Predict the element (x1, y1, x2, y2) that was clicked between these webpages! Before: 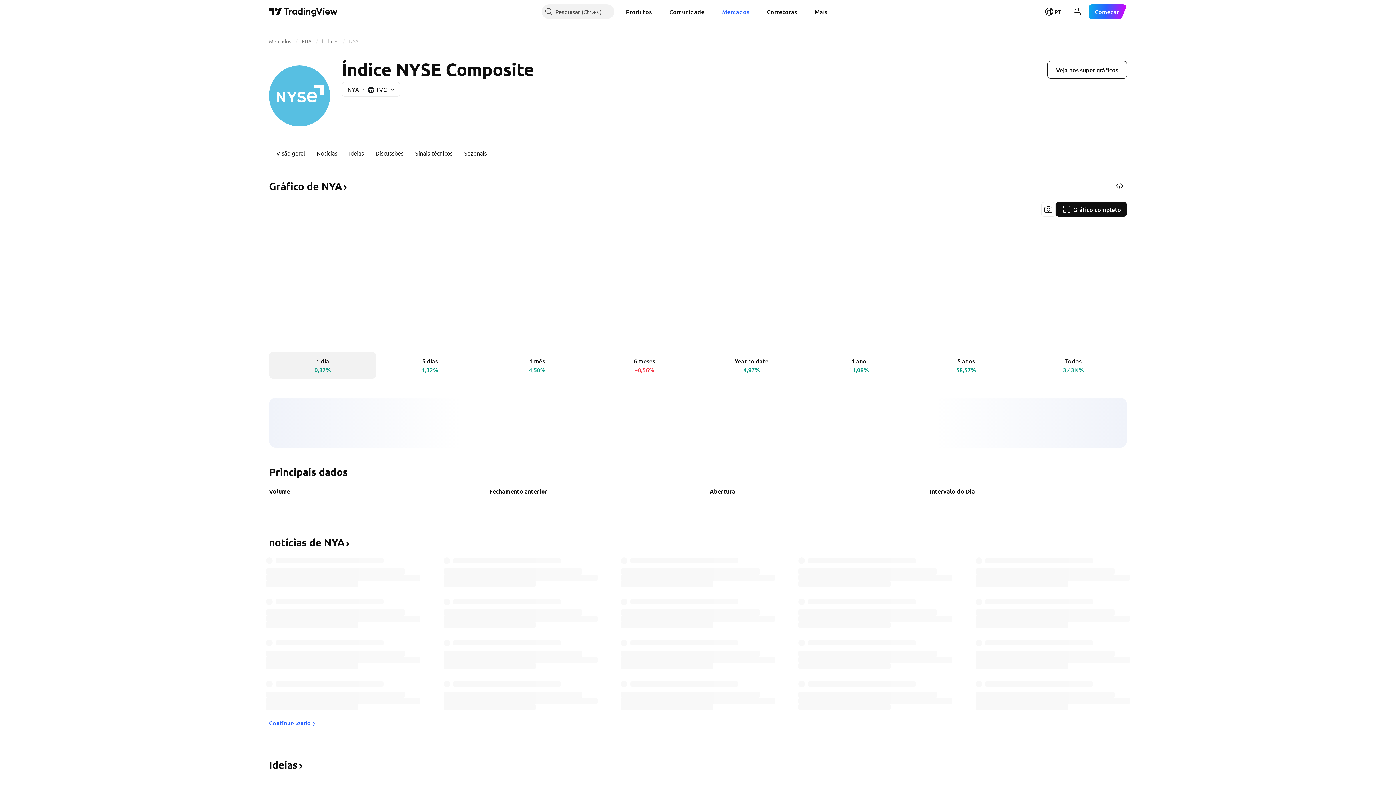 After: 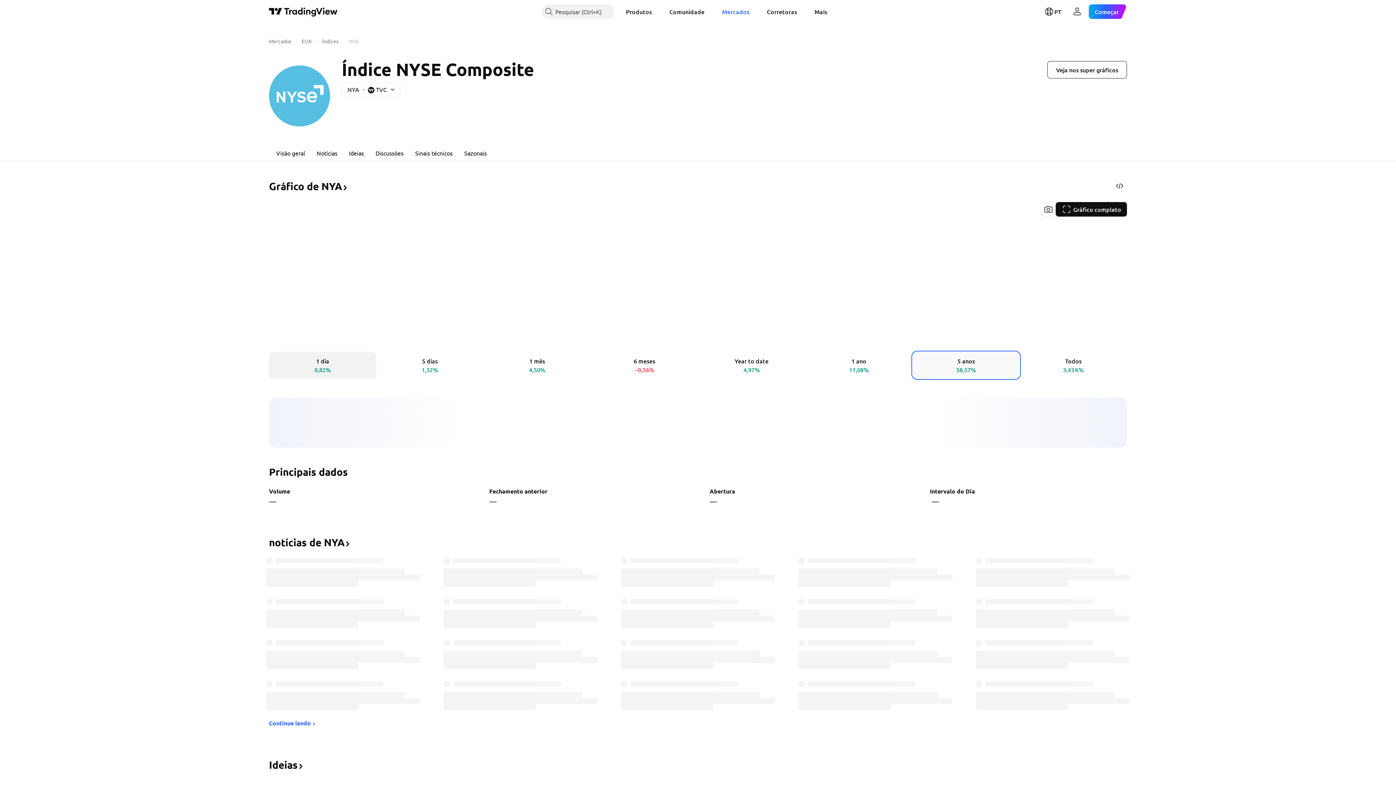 Action: label: 5 anos
58,57% bbox: (912, 352, 1020, 378)